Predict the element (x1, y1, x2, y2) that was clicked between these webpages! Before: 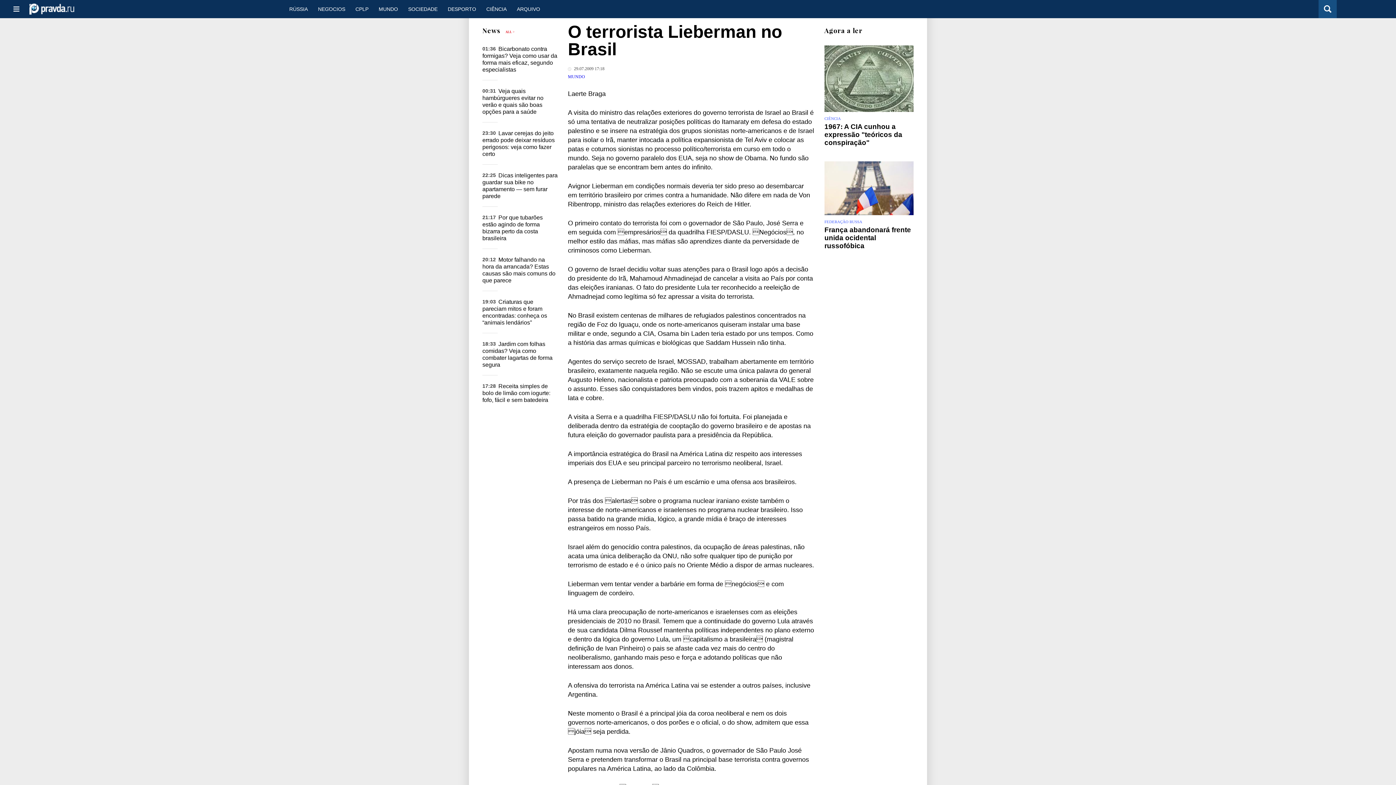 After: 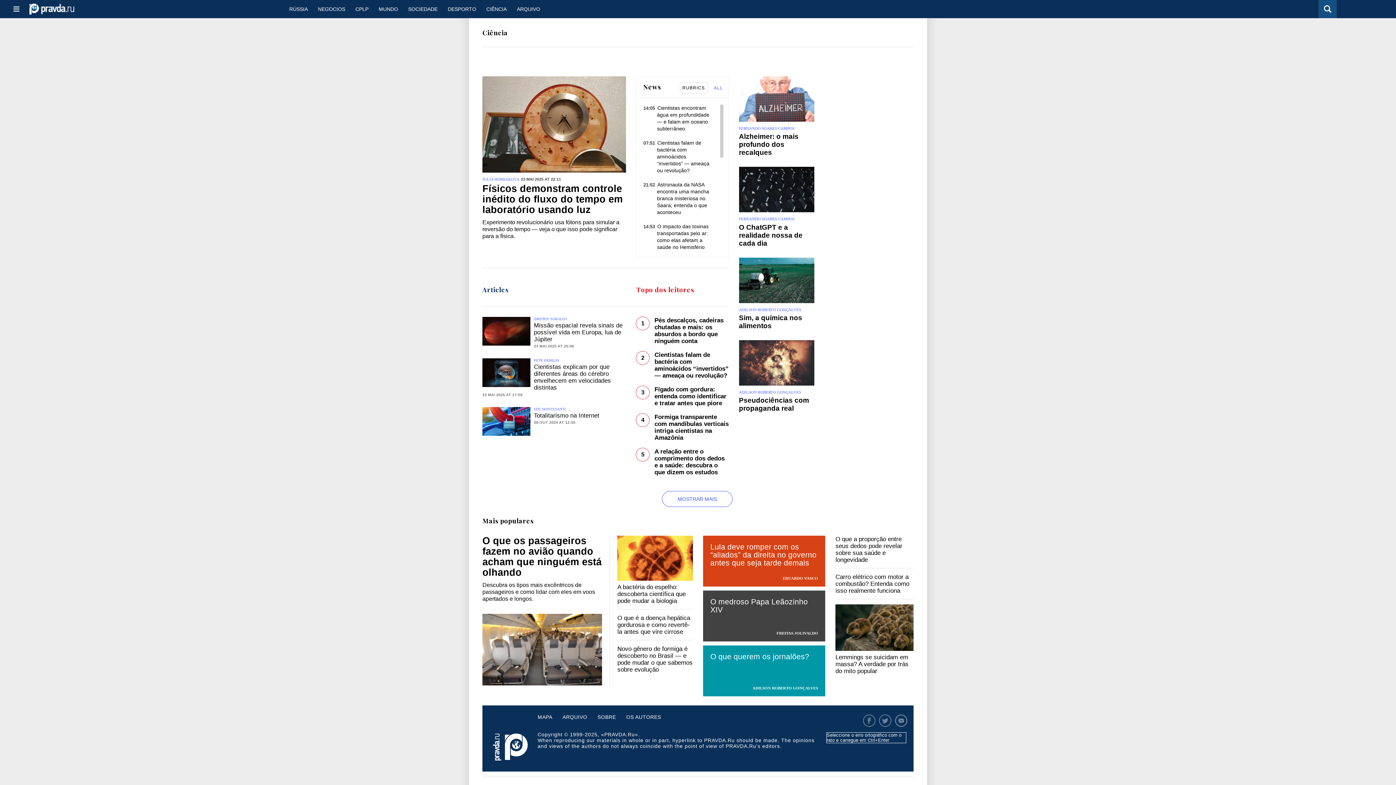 Action: bbox: (824, 116, 841, 120) label: CIÊNCIA